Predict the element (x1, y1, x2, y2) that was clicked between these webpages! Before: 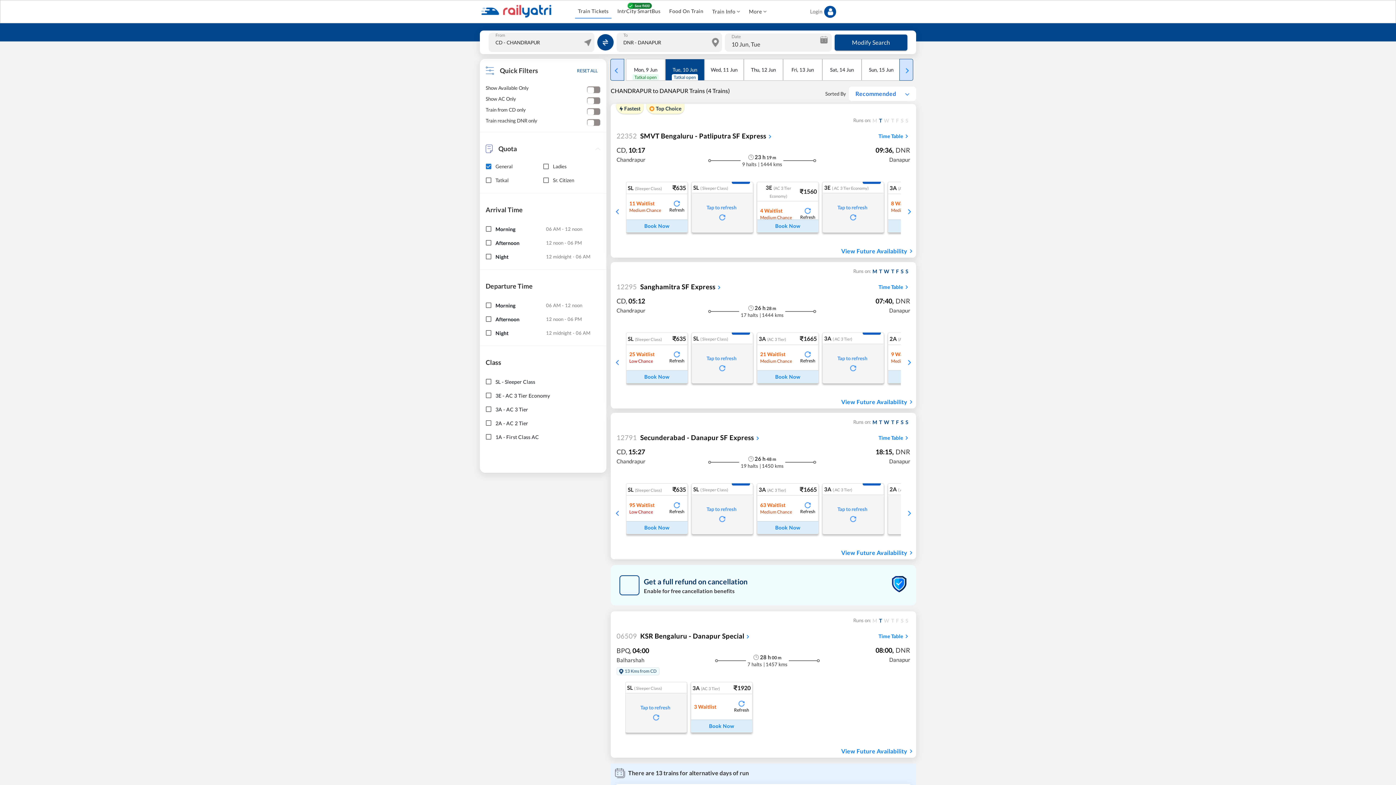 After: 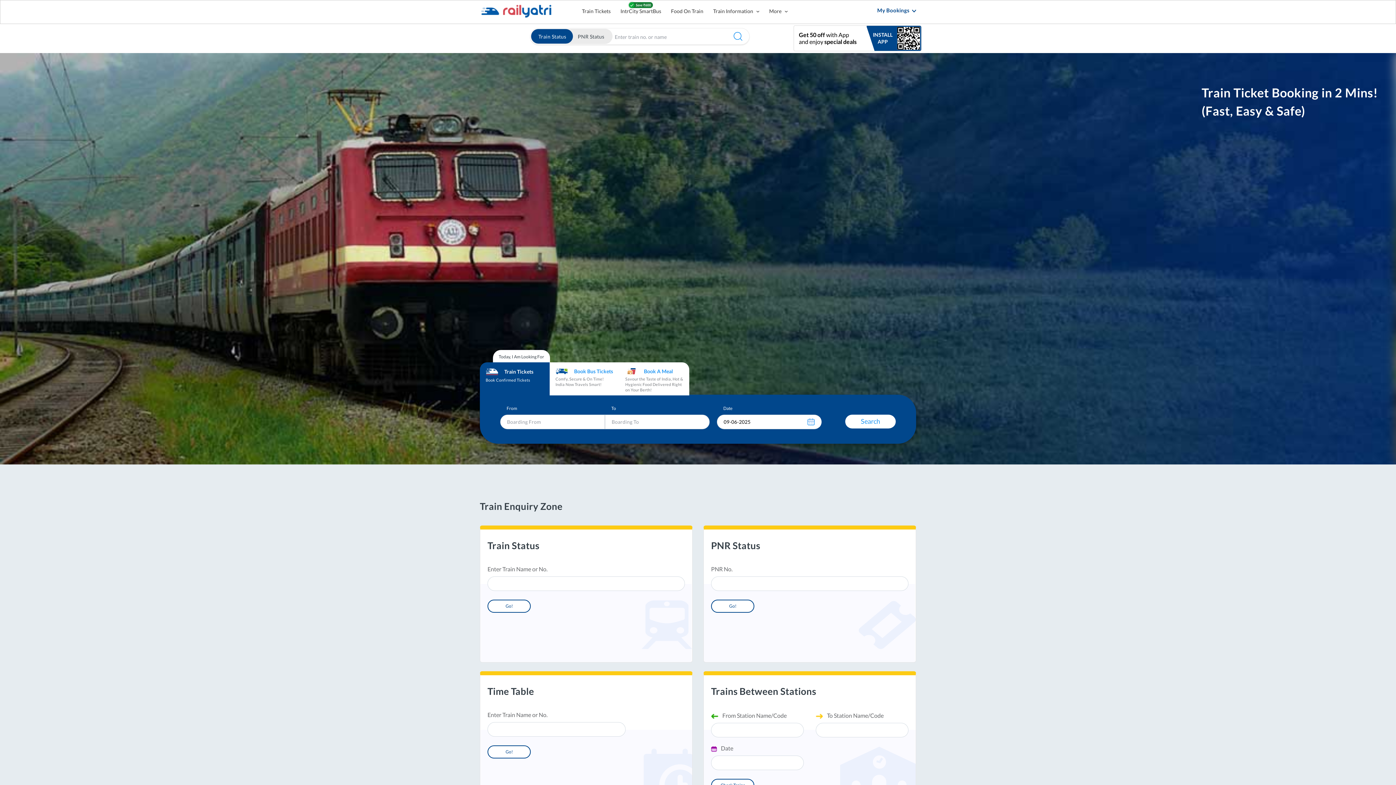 Action: bbox: (480, 3, 552, 20)